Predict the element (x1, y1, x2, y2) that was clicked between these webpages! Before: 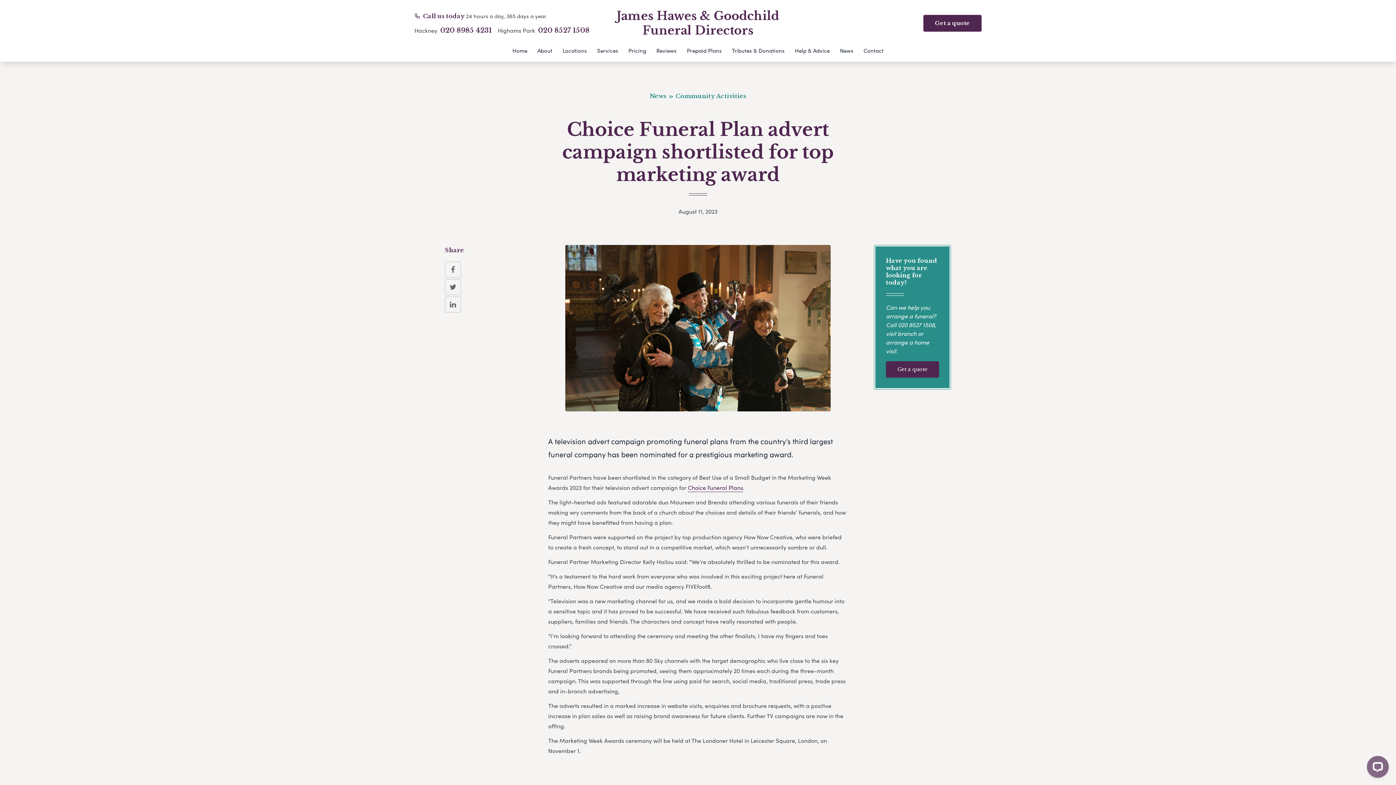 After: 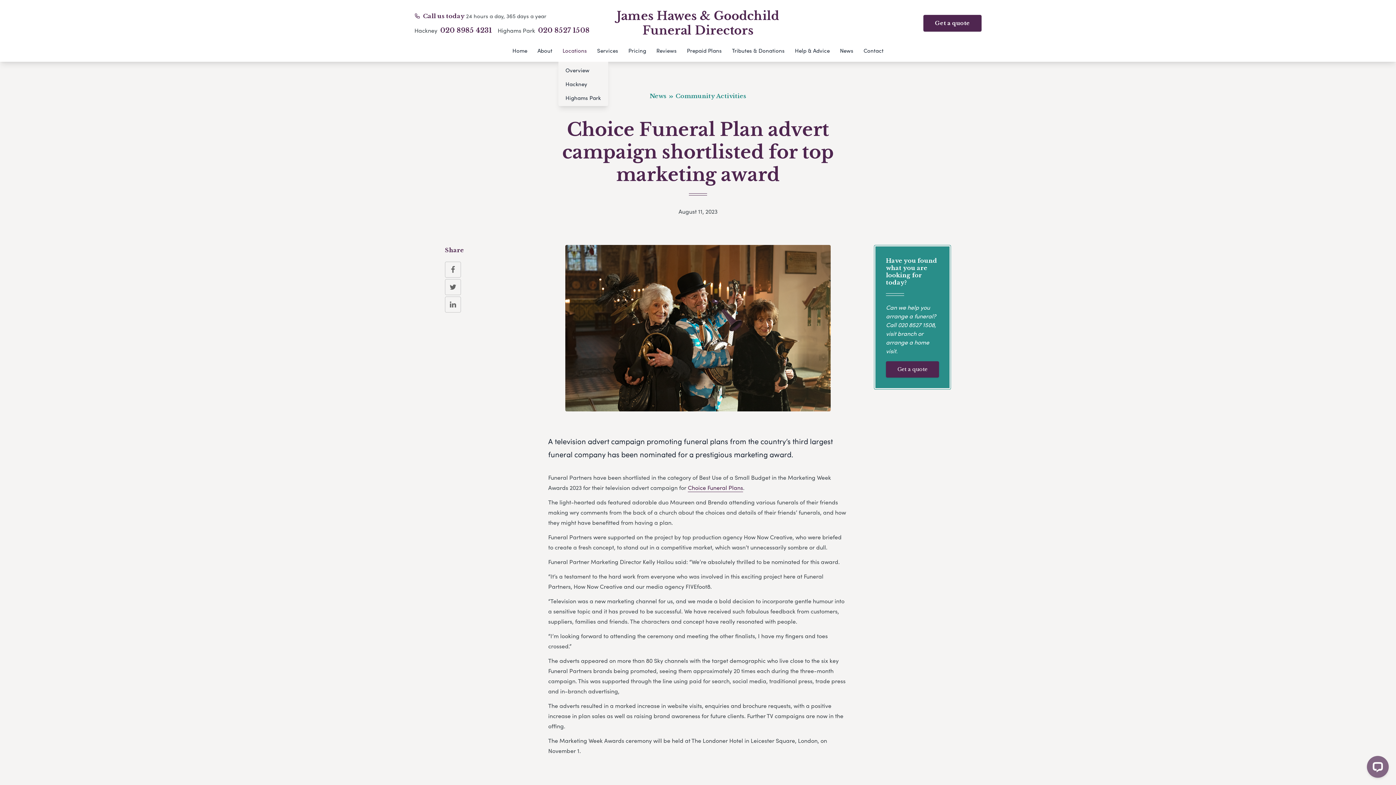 Action: bbox: (558, 45, 591, 61) label: Locations